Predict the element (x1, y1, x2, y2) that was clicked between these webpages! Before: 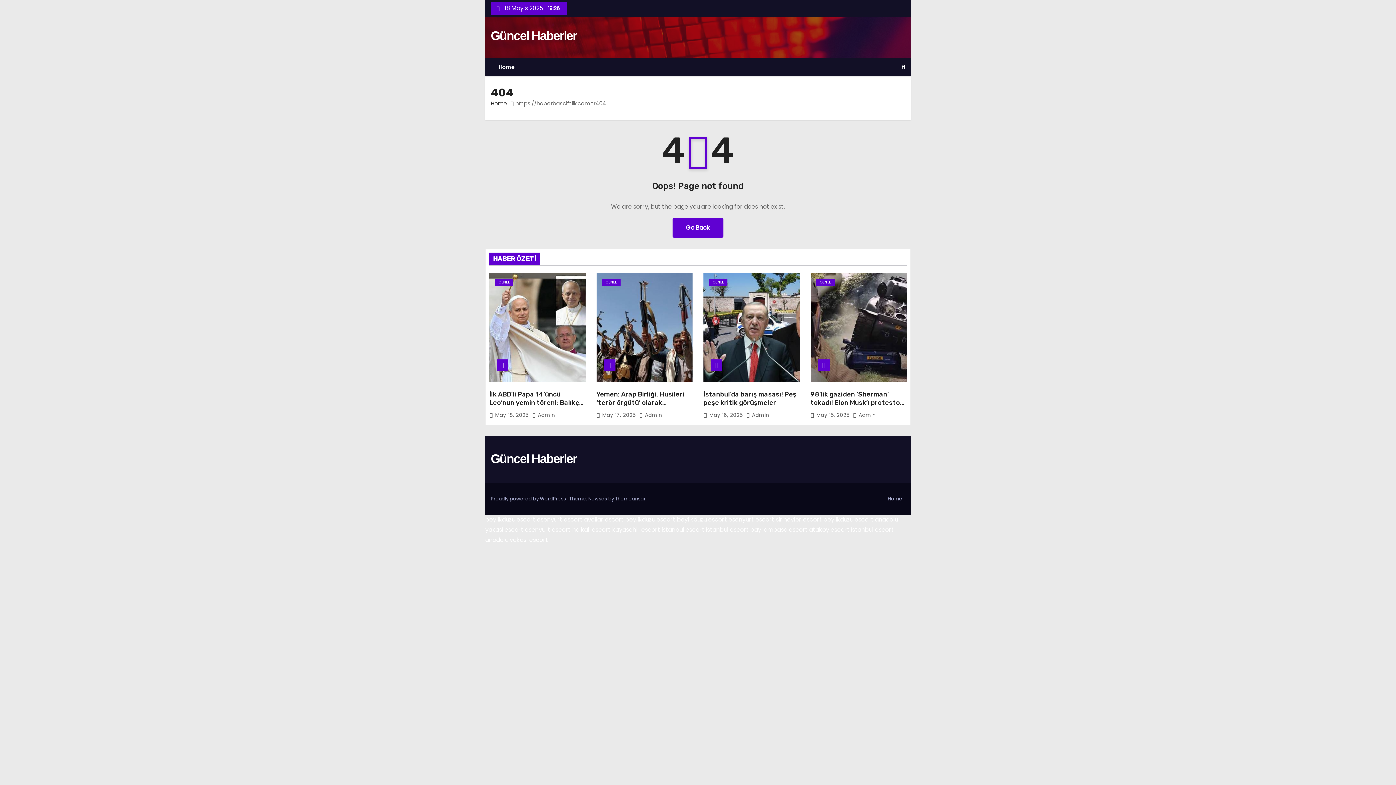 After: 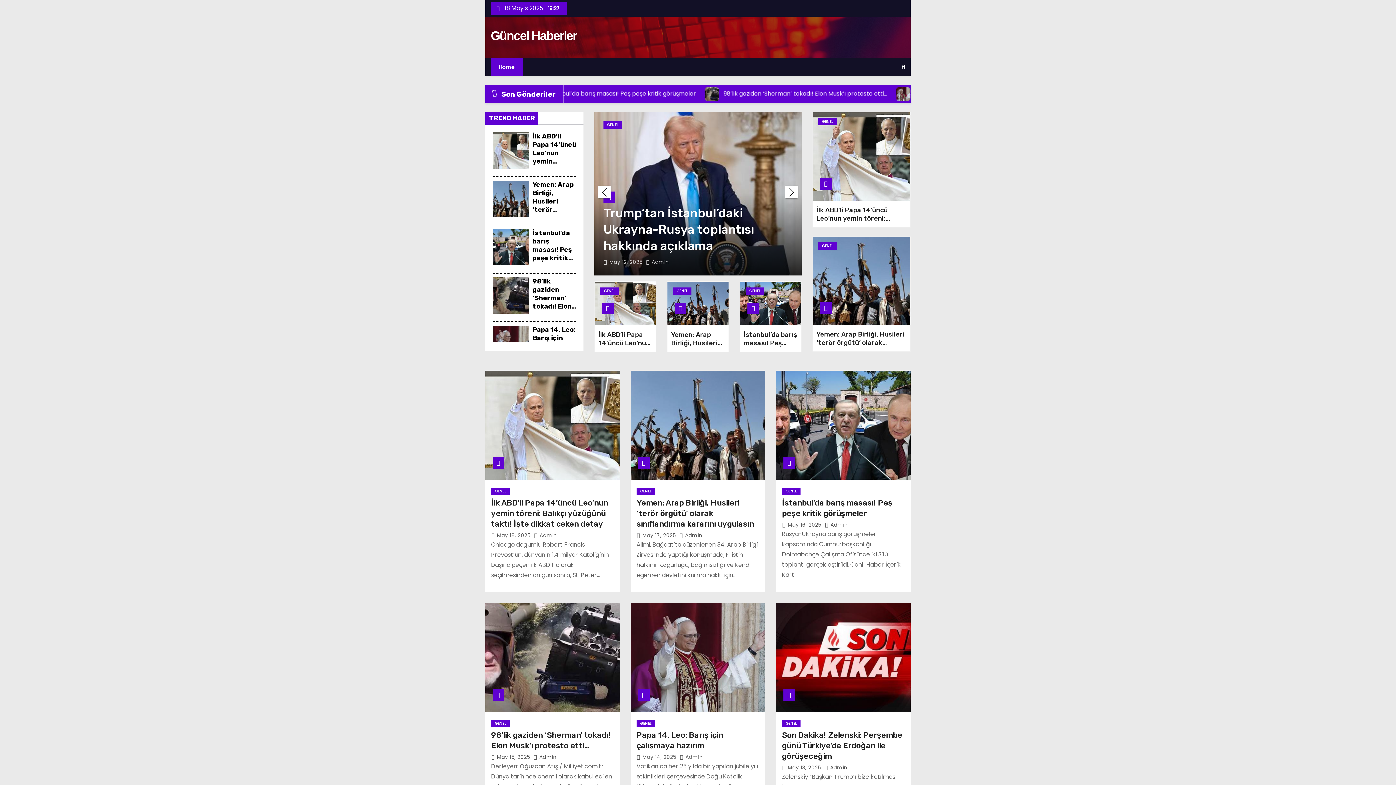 Action: bbox: (885, 492, 905, 505) label: Home